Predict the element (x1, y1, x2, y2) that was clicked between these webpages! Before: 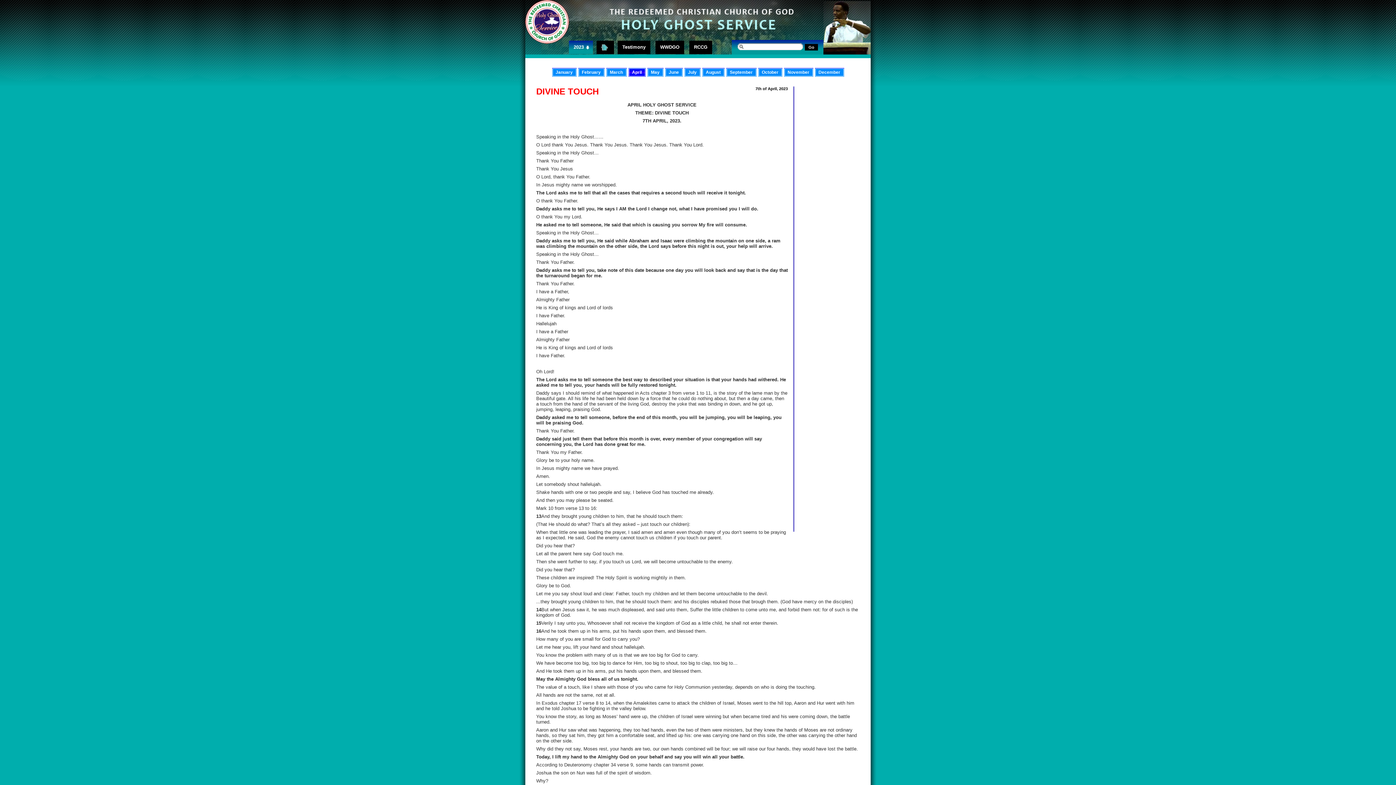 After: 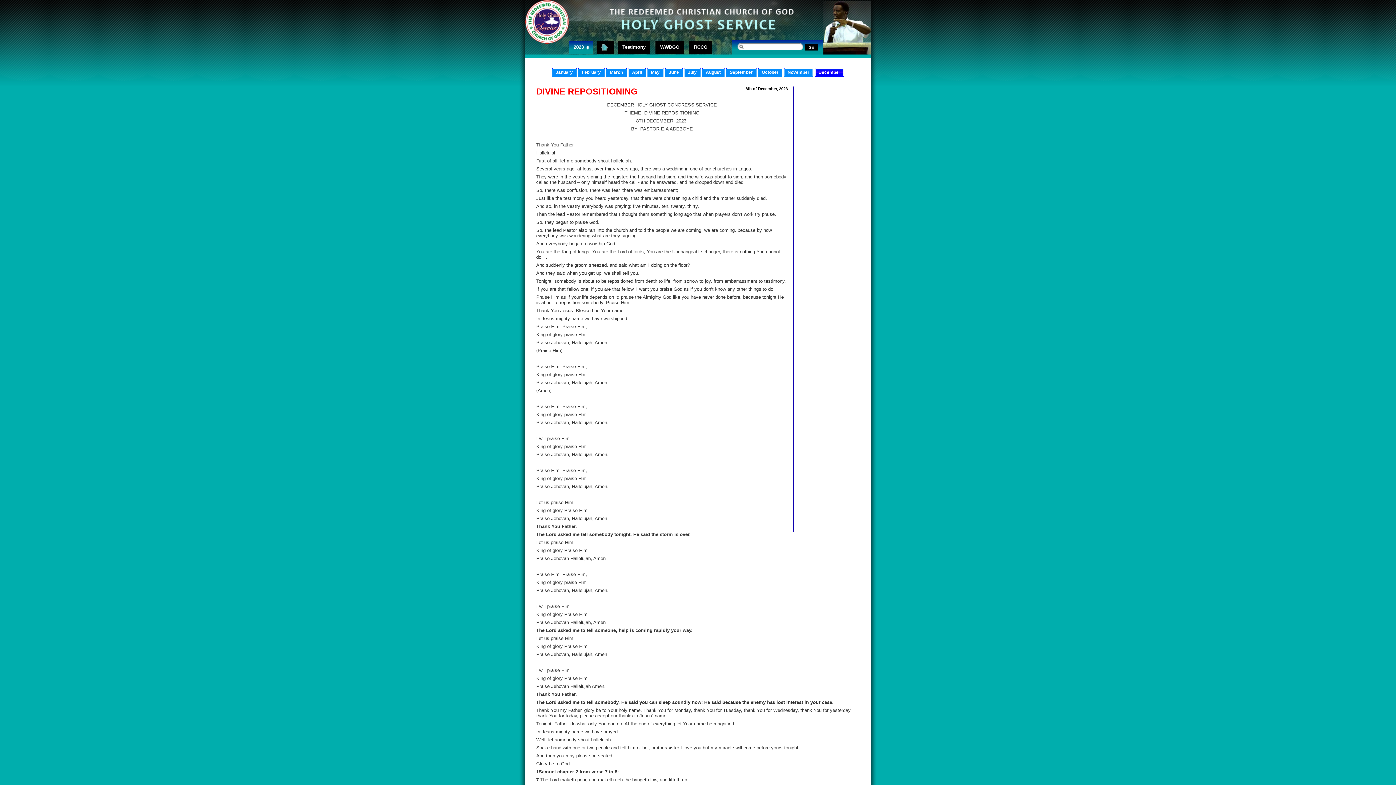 Action: label: December bbox: (814, 67, 844, 77)